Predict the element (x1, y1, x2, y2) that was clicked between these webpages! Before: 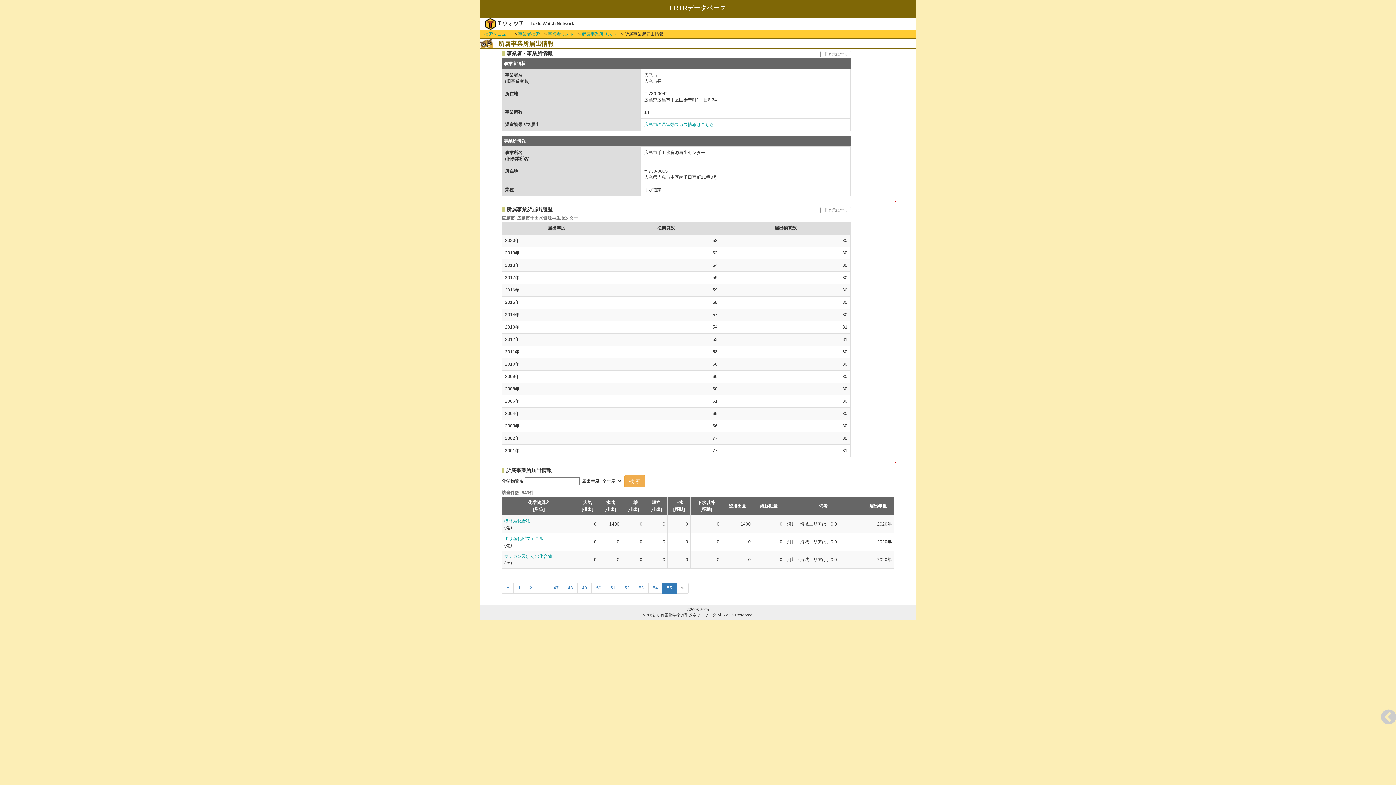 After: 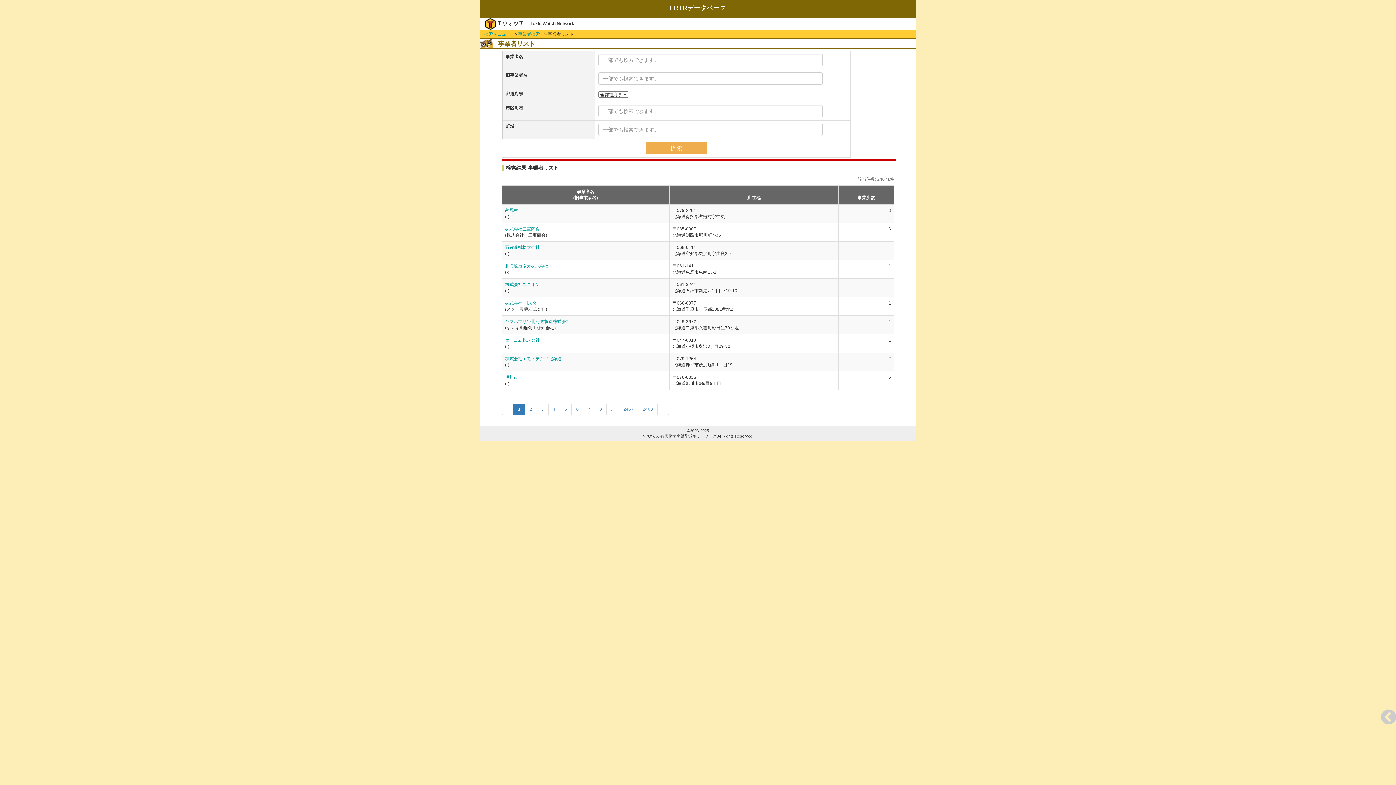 Action: label: 事業者リスト bbox: (547, 31, 577, 36)